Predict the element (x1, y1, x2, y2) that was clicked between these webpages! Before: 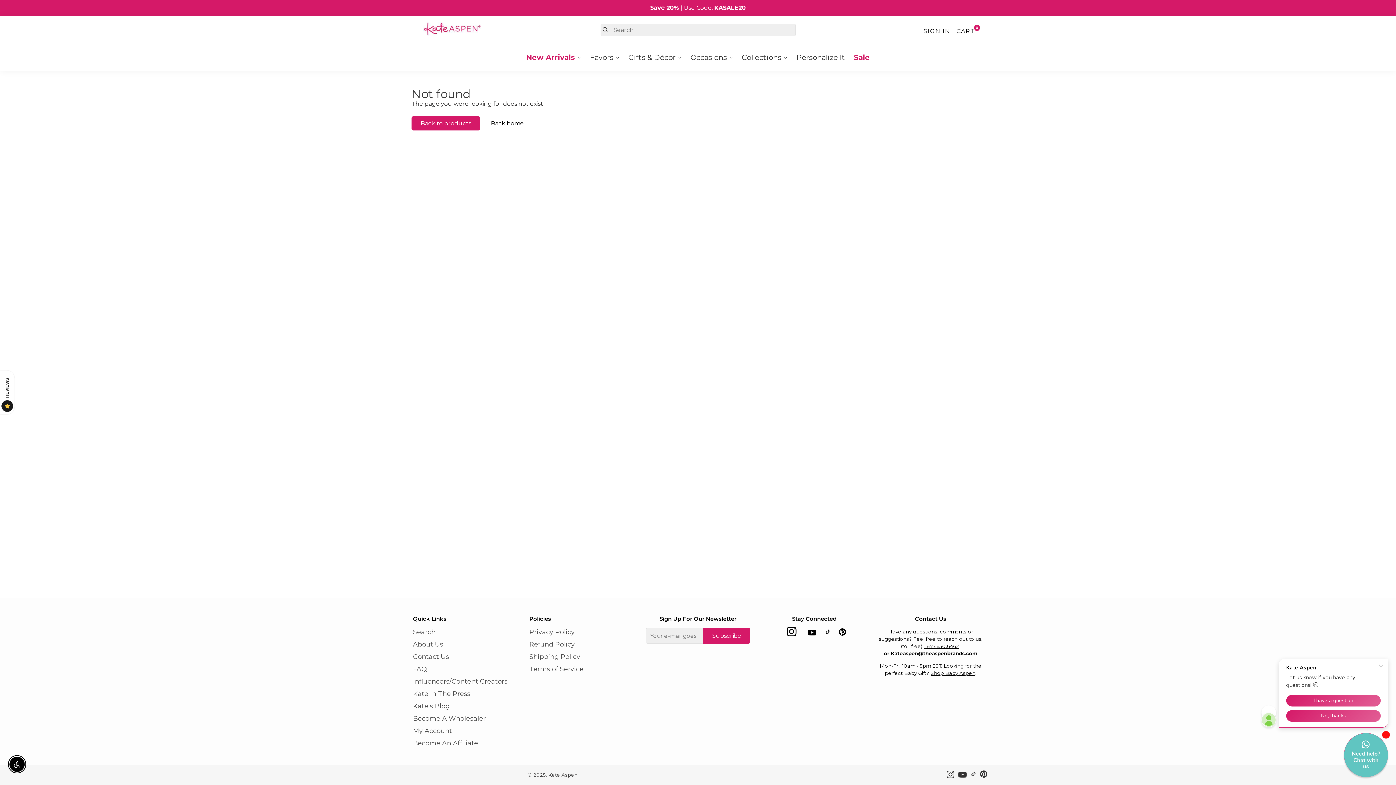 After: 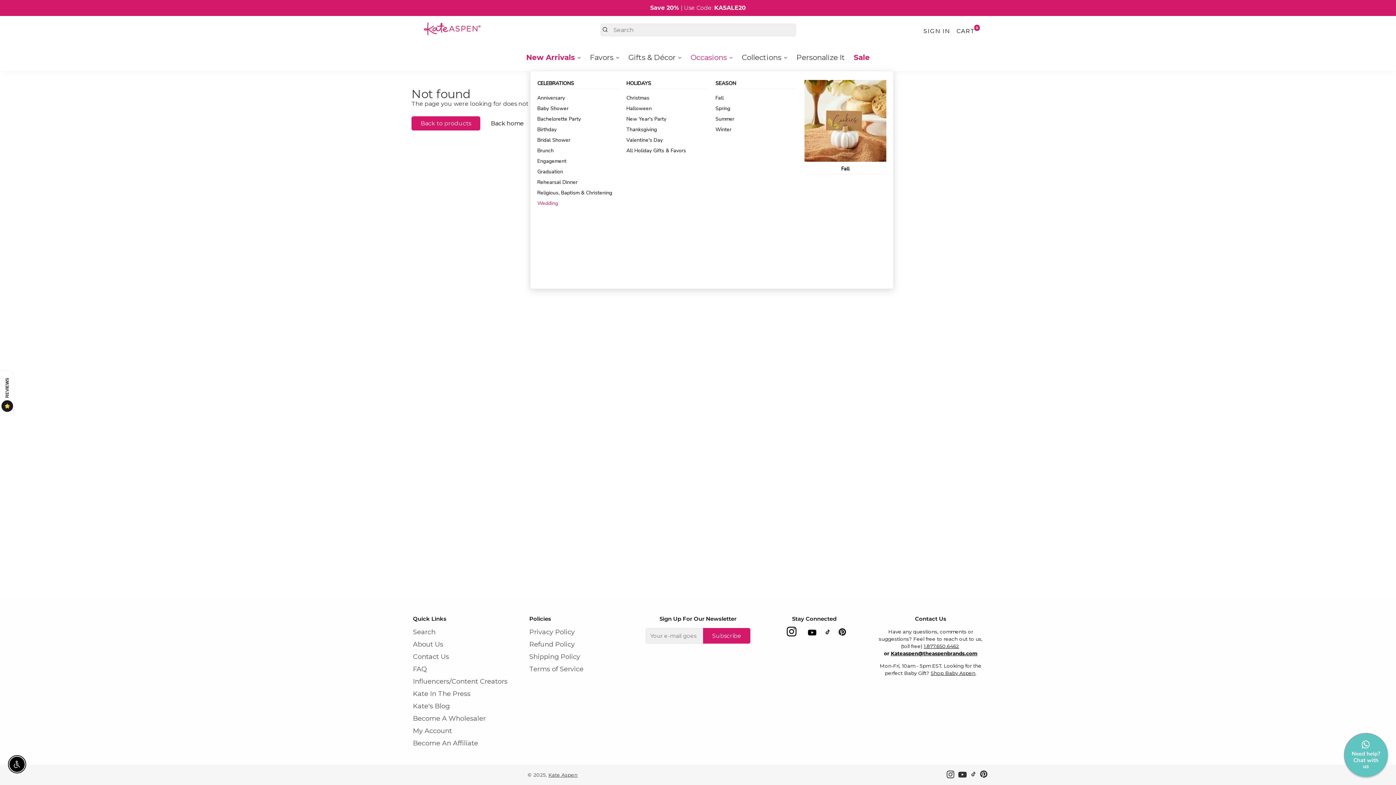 Action: bbox: (686, 43, 737, 70) label: Occasions